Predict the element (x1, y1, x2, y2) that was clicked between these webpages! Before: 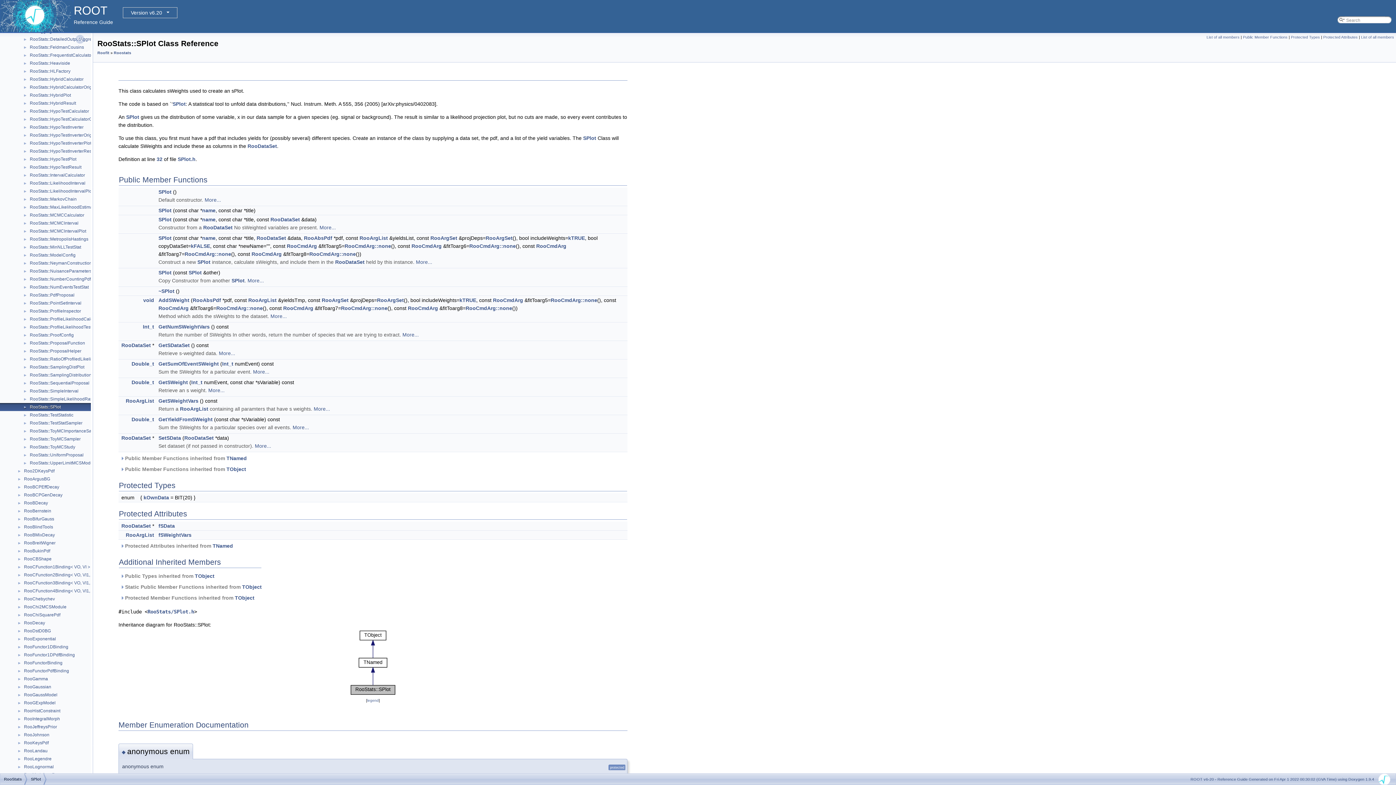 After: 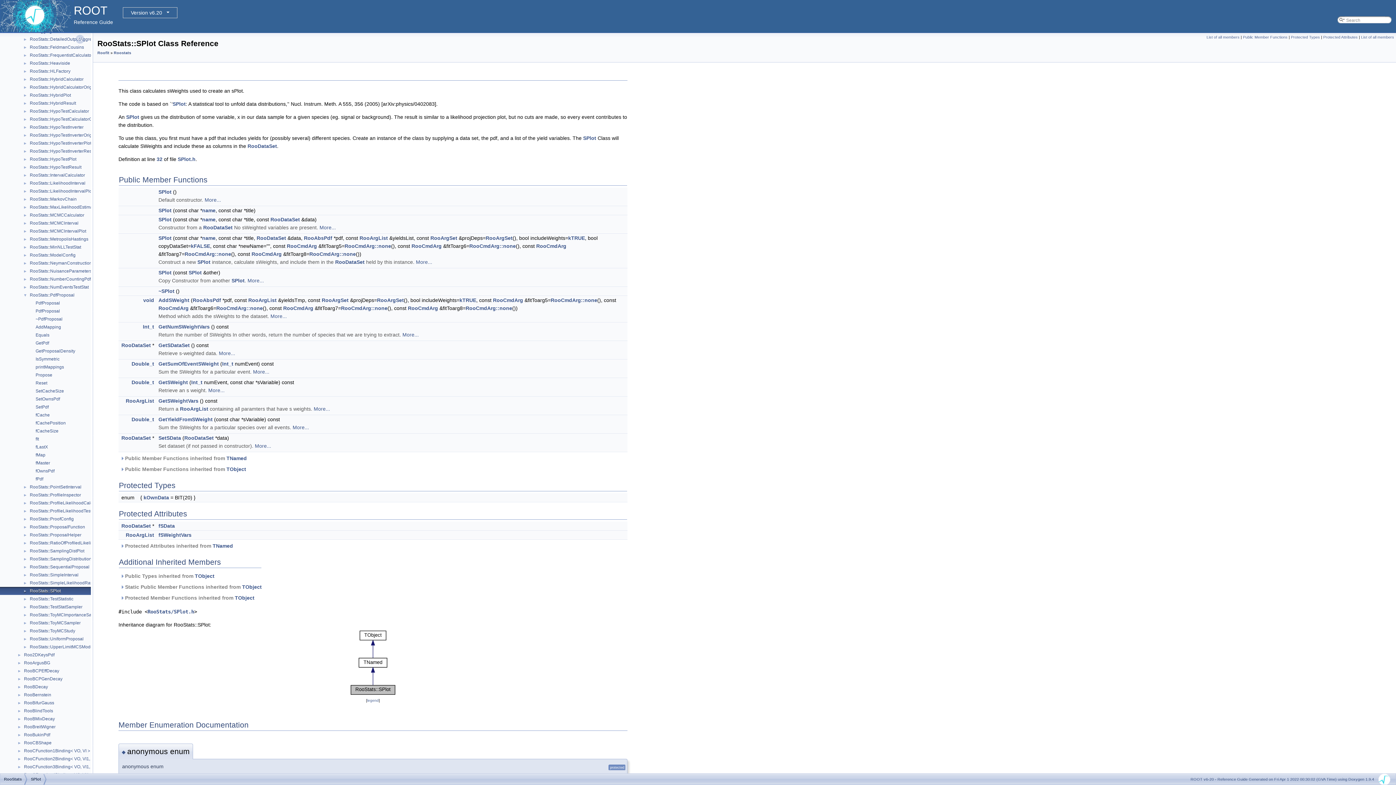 Action: bbox: (0, 292, 29, 297) label: ►